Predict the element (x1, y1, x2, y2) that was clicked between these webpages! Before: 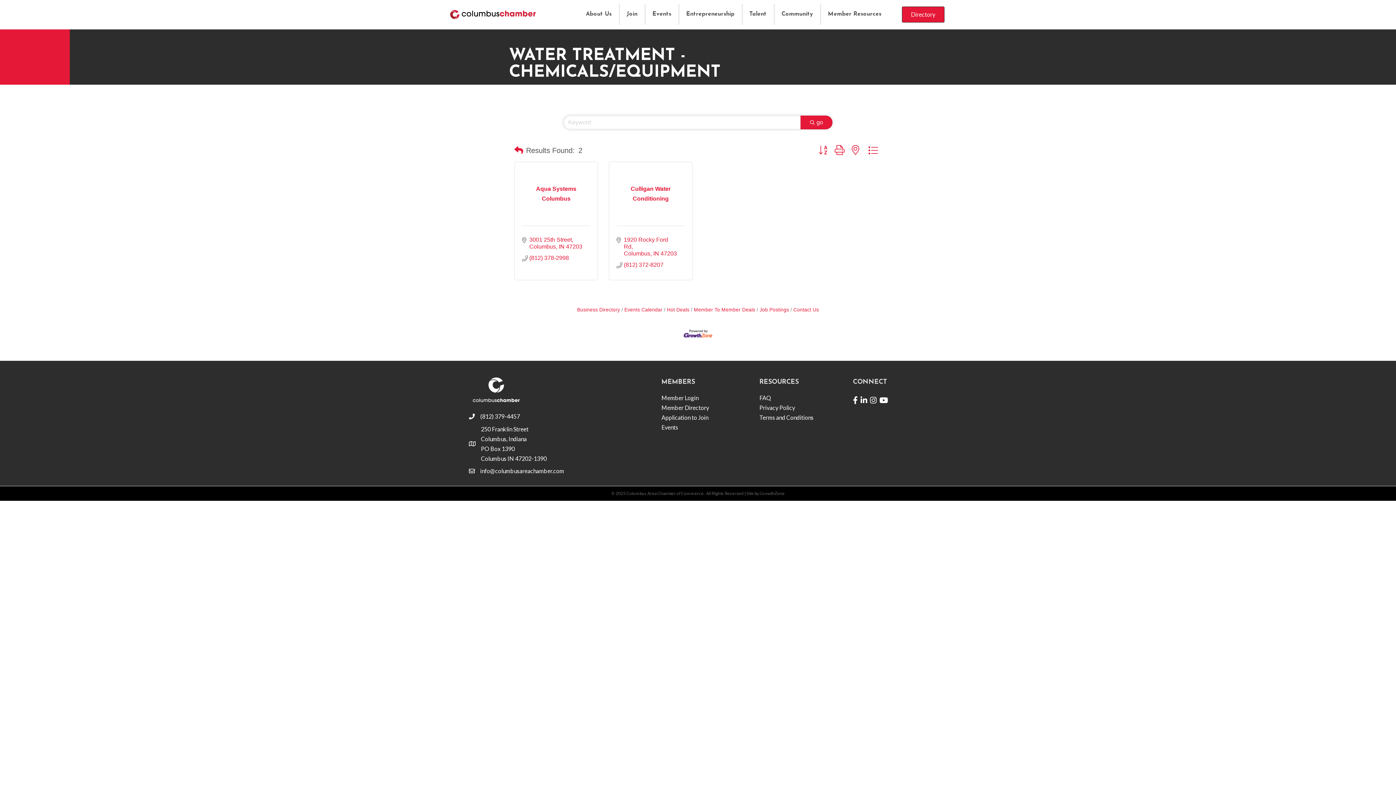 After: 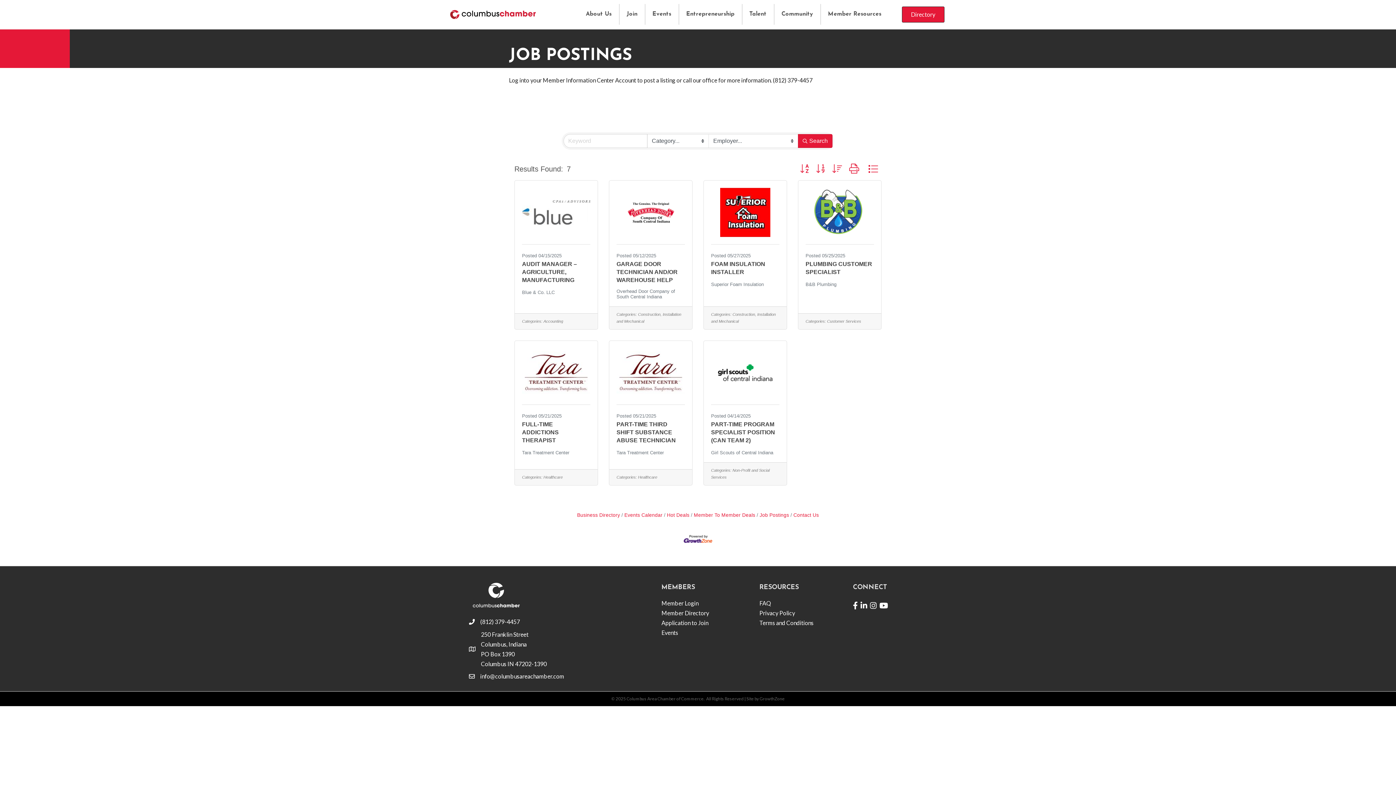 Action: label: Job Postings bbox: (756, 307, 789, 312)